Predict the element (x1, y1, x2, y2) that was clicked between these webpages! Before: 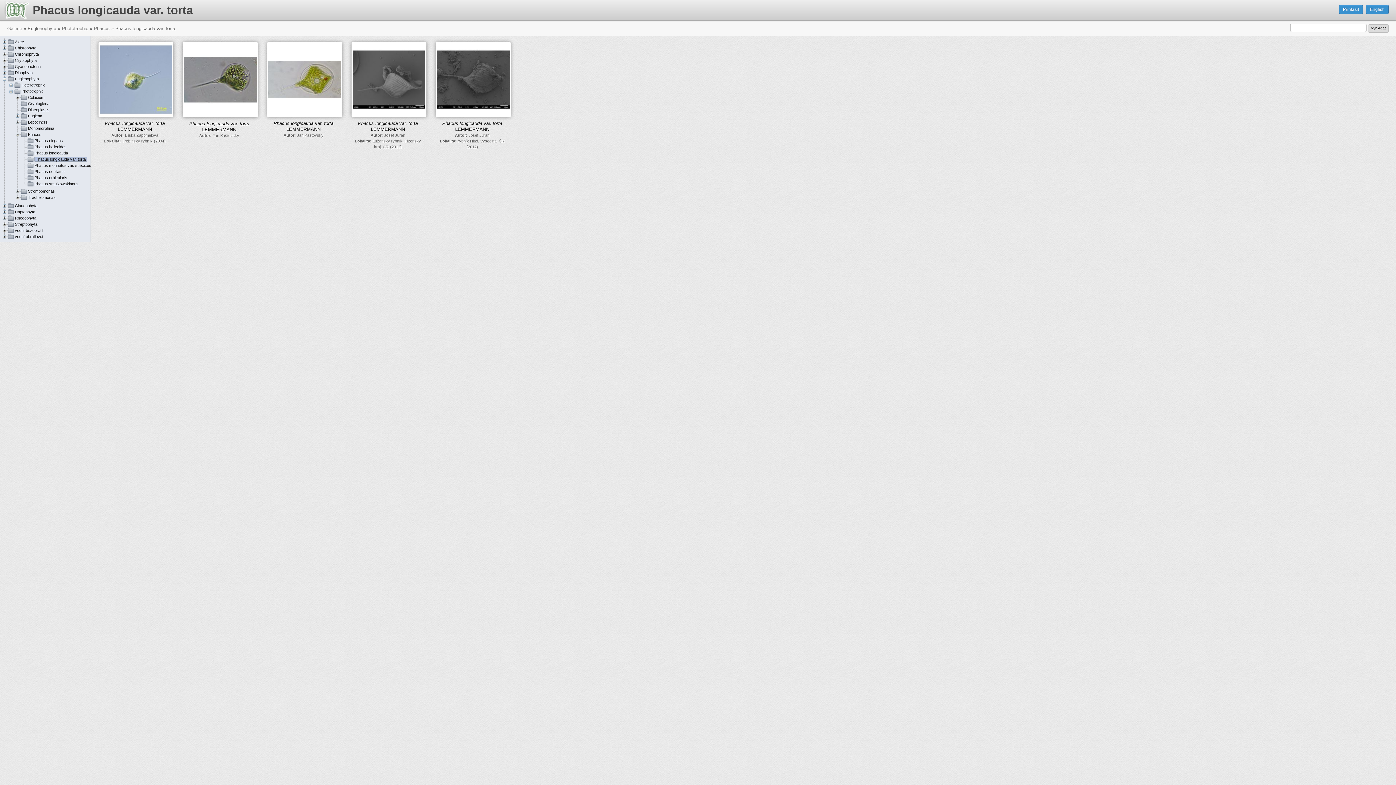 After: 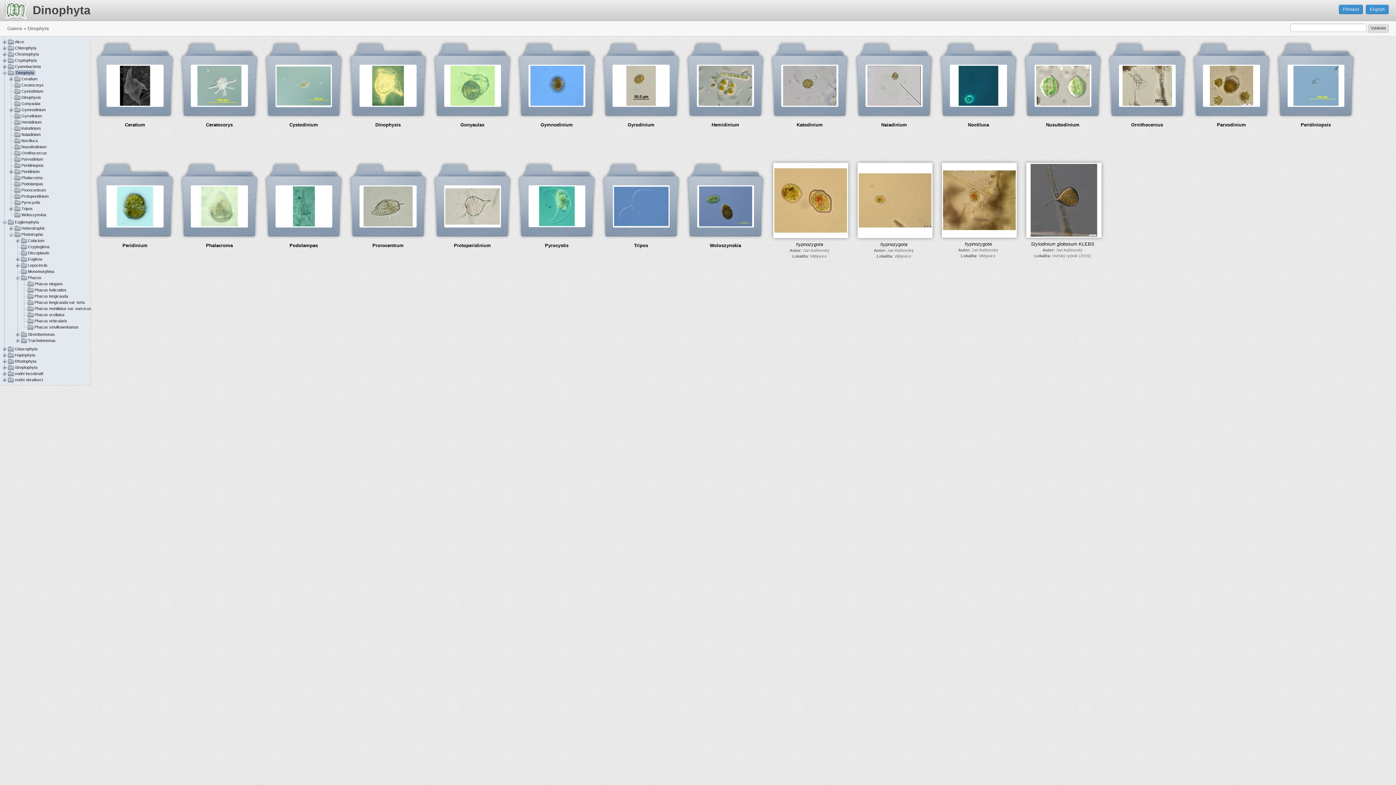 Action: label: Dinophyta bbox: (14, 70, 33, 74)